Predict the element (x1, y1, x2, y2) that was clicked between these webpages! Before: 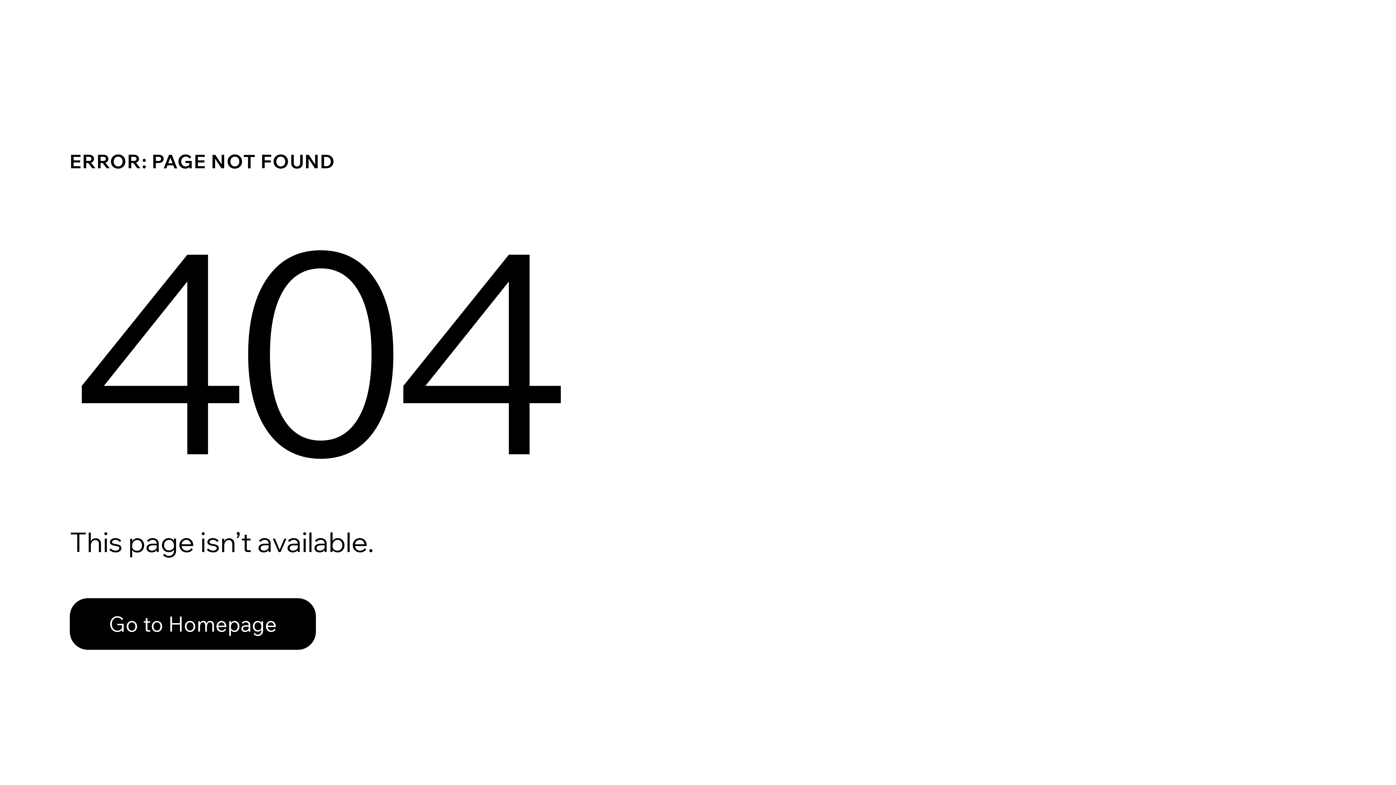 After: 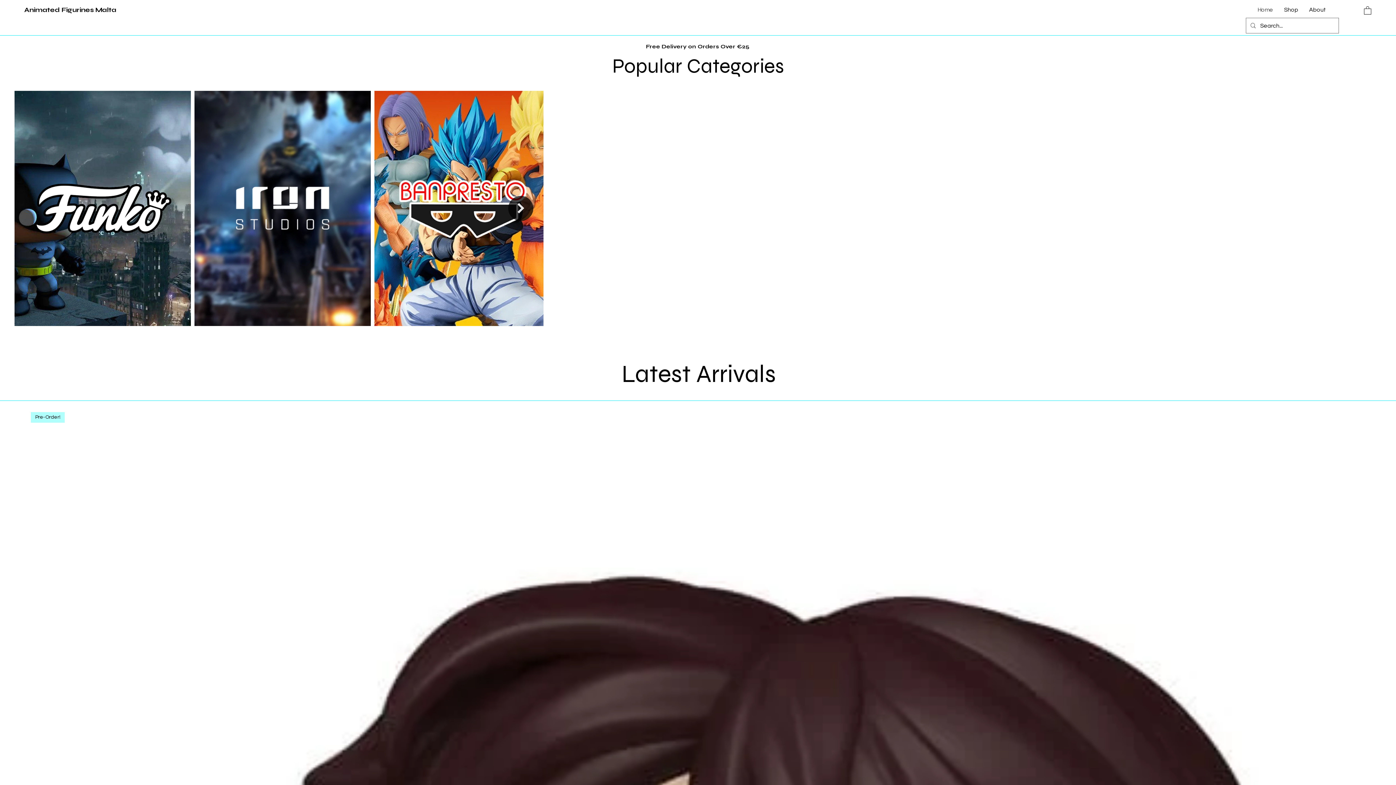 Action: label: Go to Homepage bbox: (69, 598, 316, 650)